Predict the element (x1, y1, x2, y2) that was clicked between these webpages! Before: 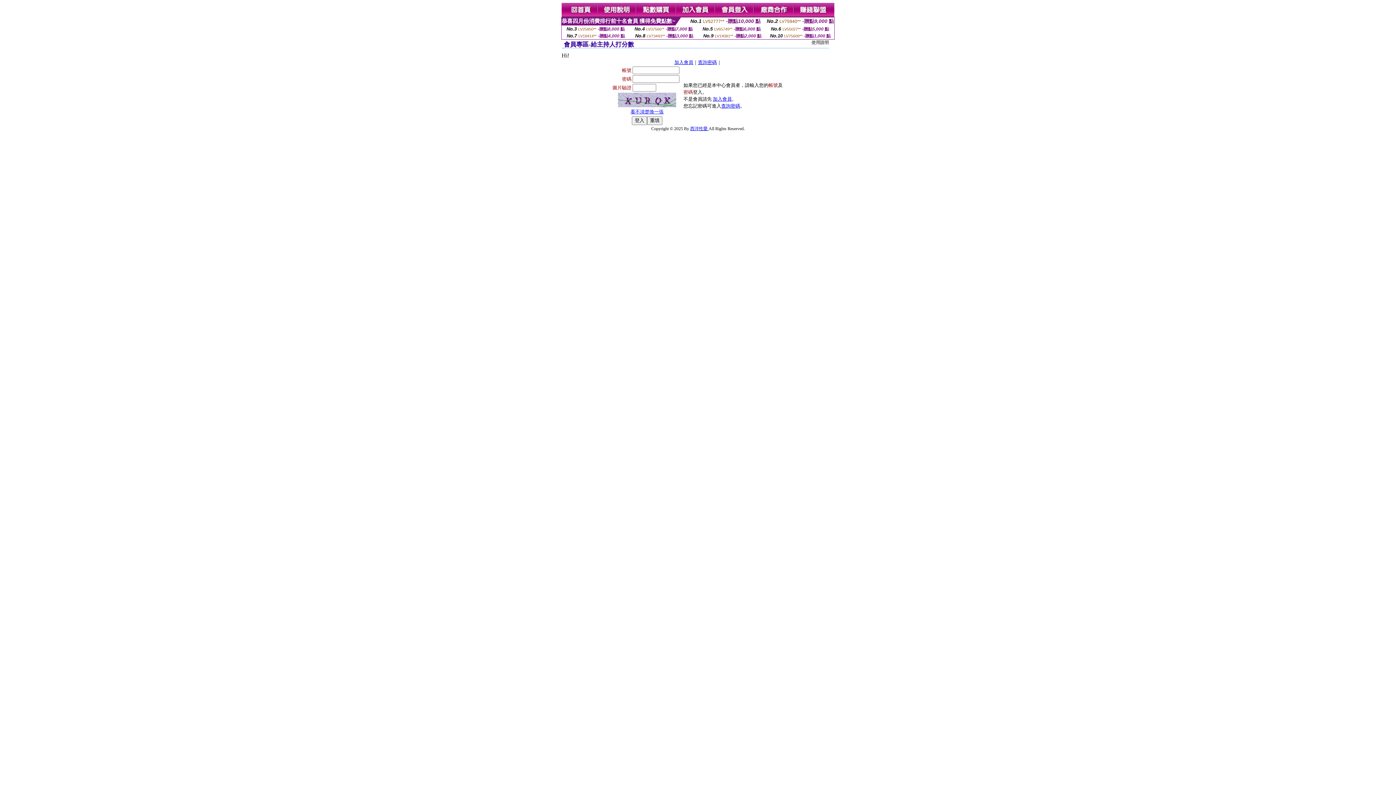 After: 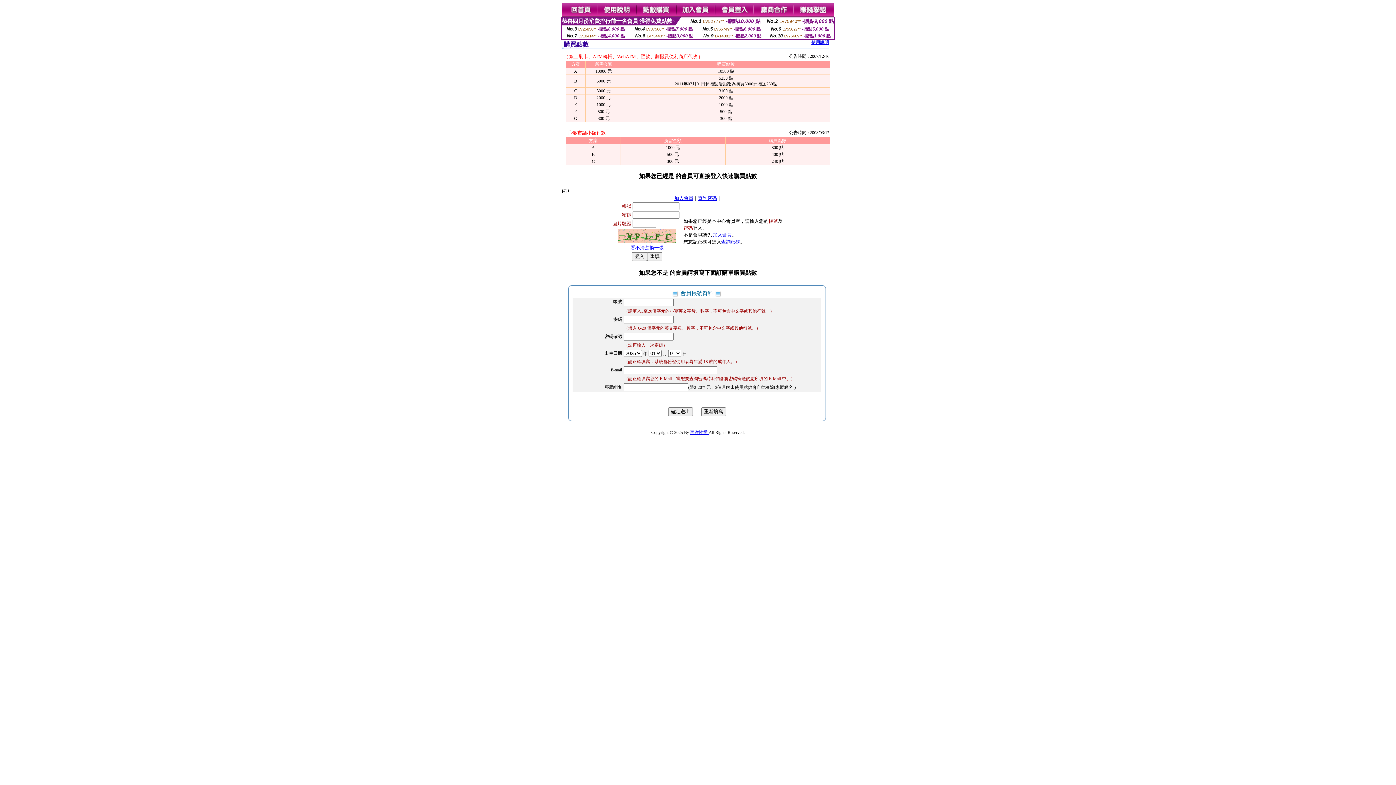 Action: bbox: (636, 12, 676, 18)